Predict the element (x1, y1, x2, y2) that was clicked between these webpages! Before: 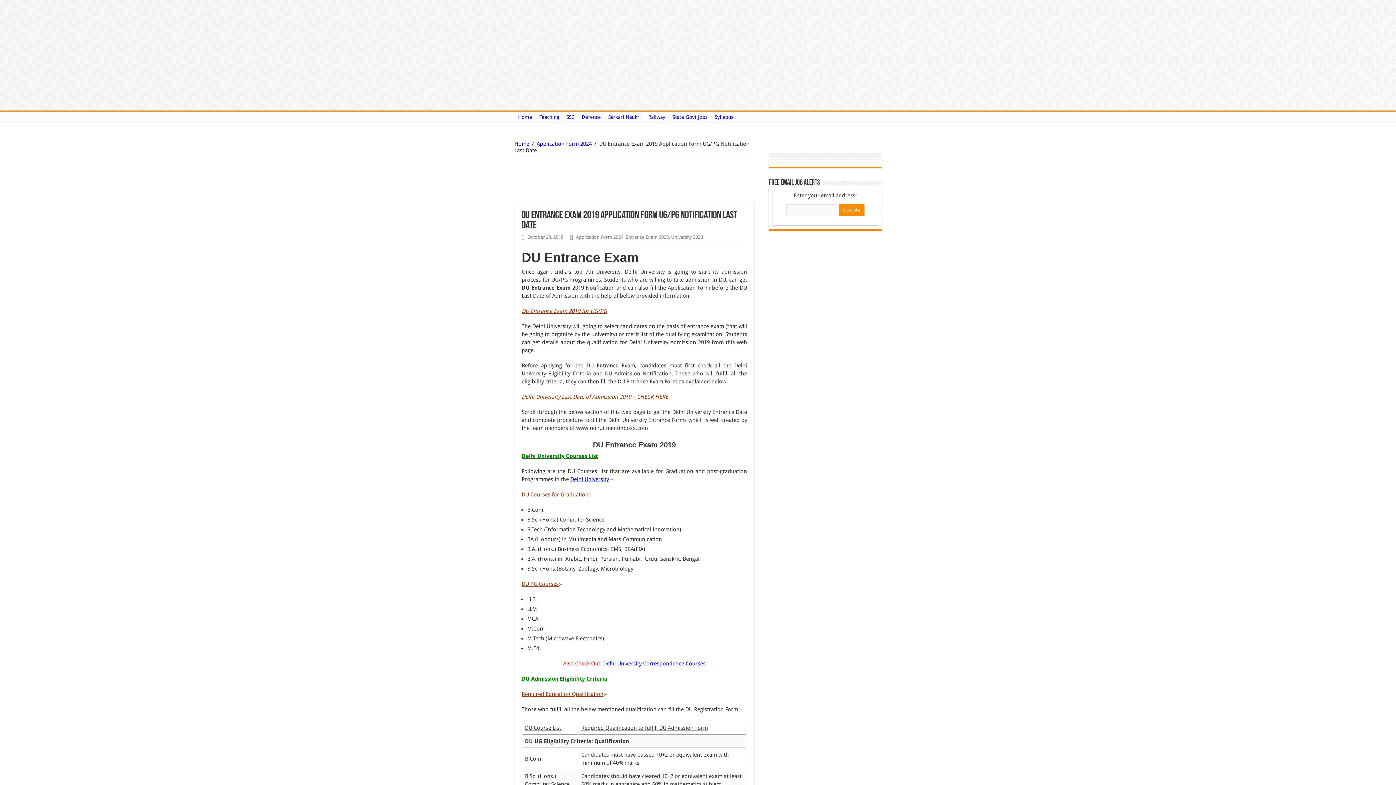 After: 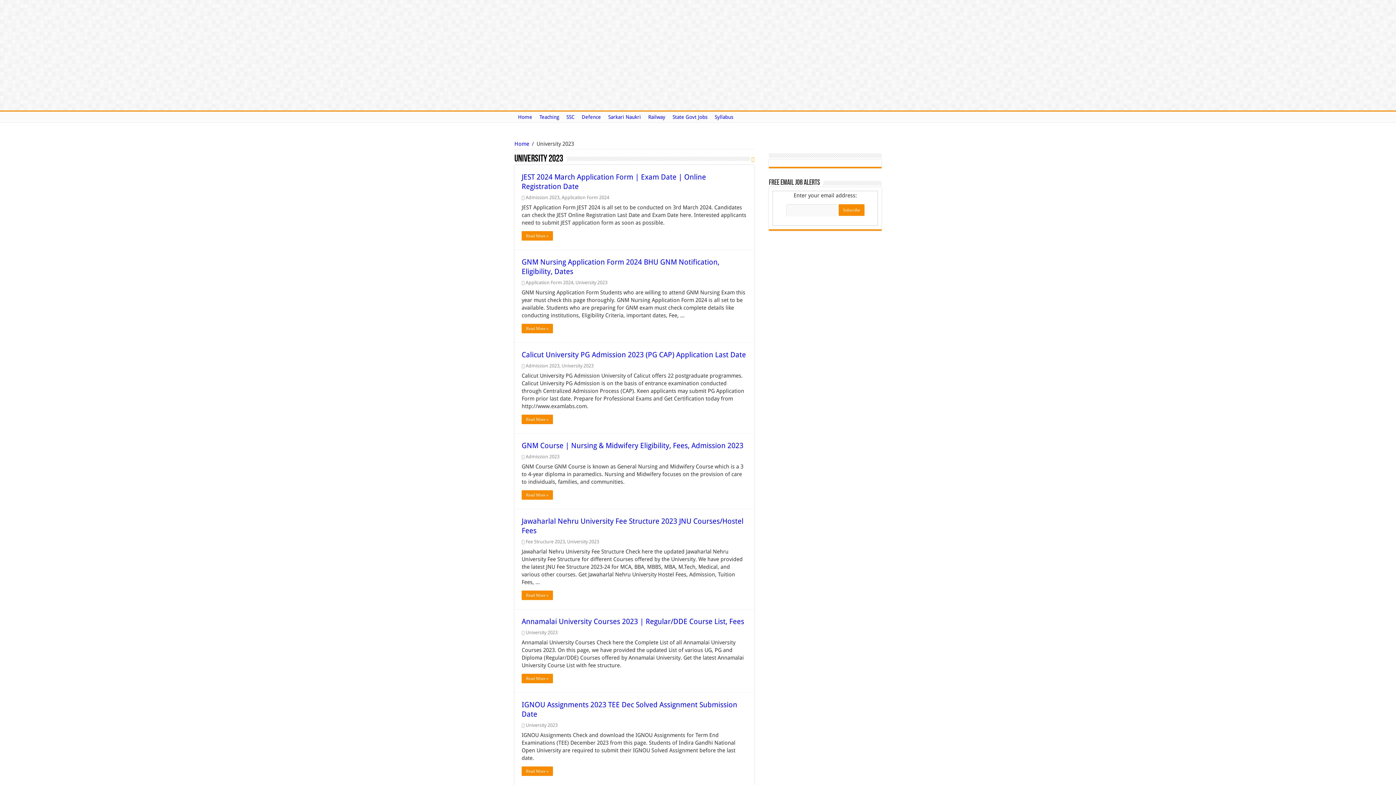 Action: bbox: (671, 234, 703, 240) label: University 2023